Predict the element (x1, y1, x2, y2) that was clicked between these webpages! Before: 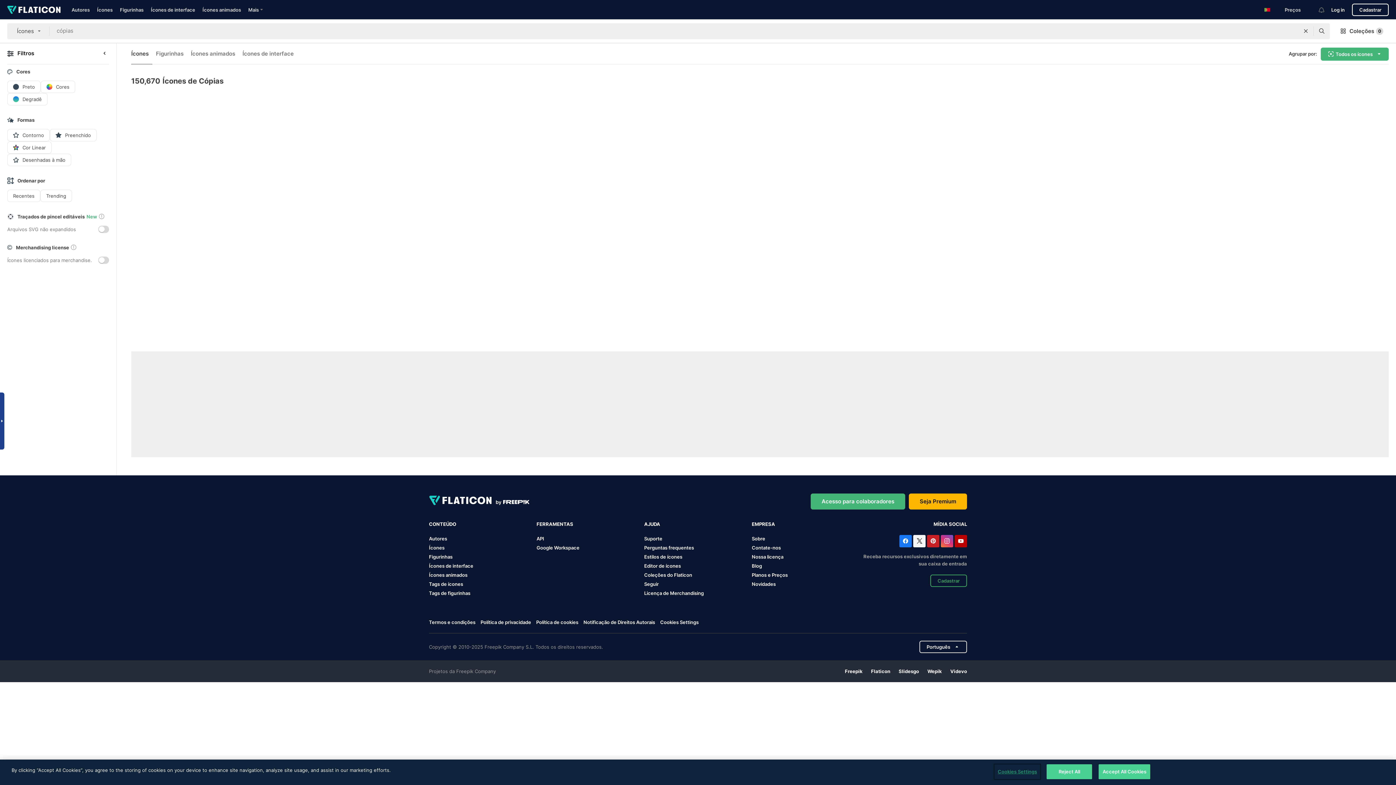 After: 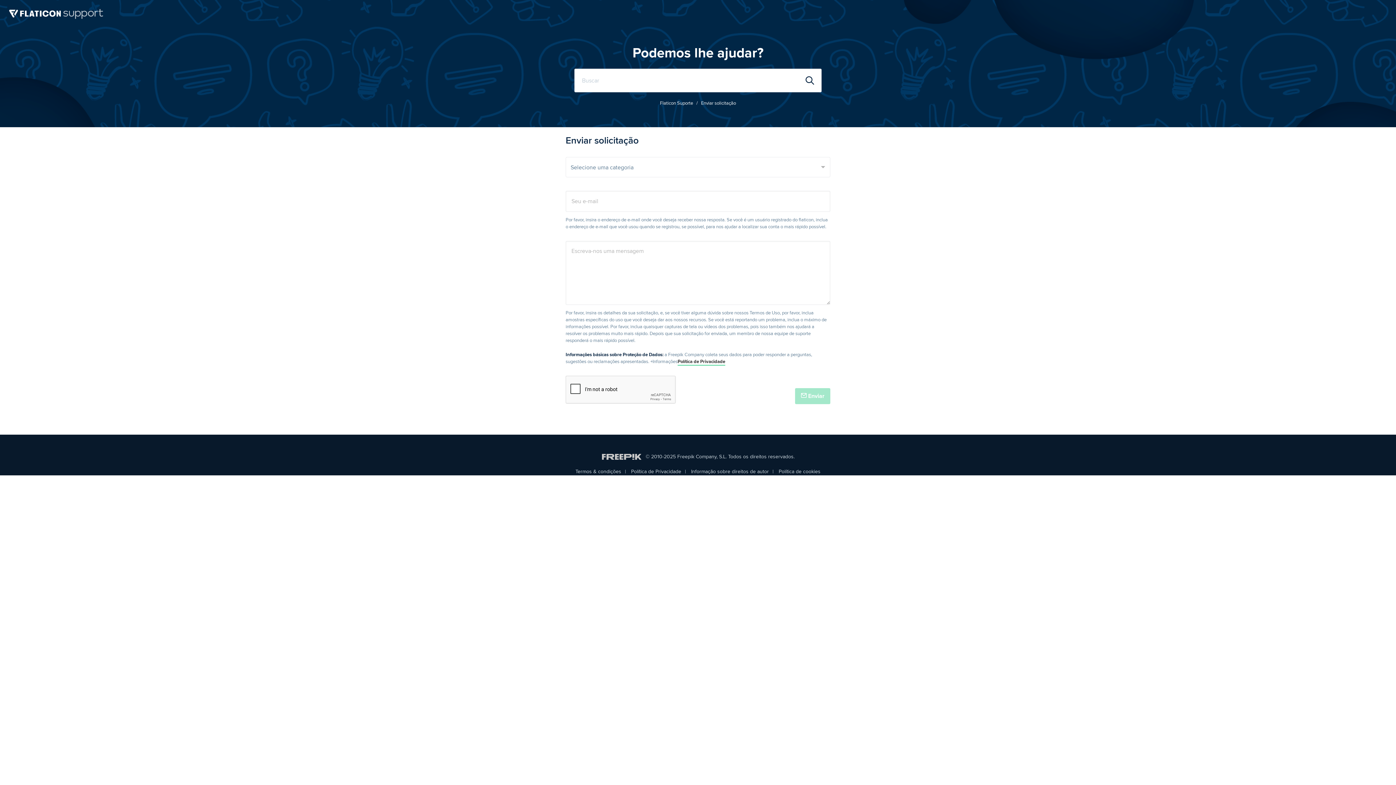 Action: label: Suporte bbox: (644, 535, 662, 541)